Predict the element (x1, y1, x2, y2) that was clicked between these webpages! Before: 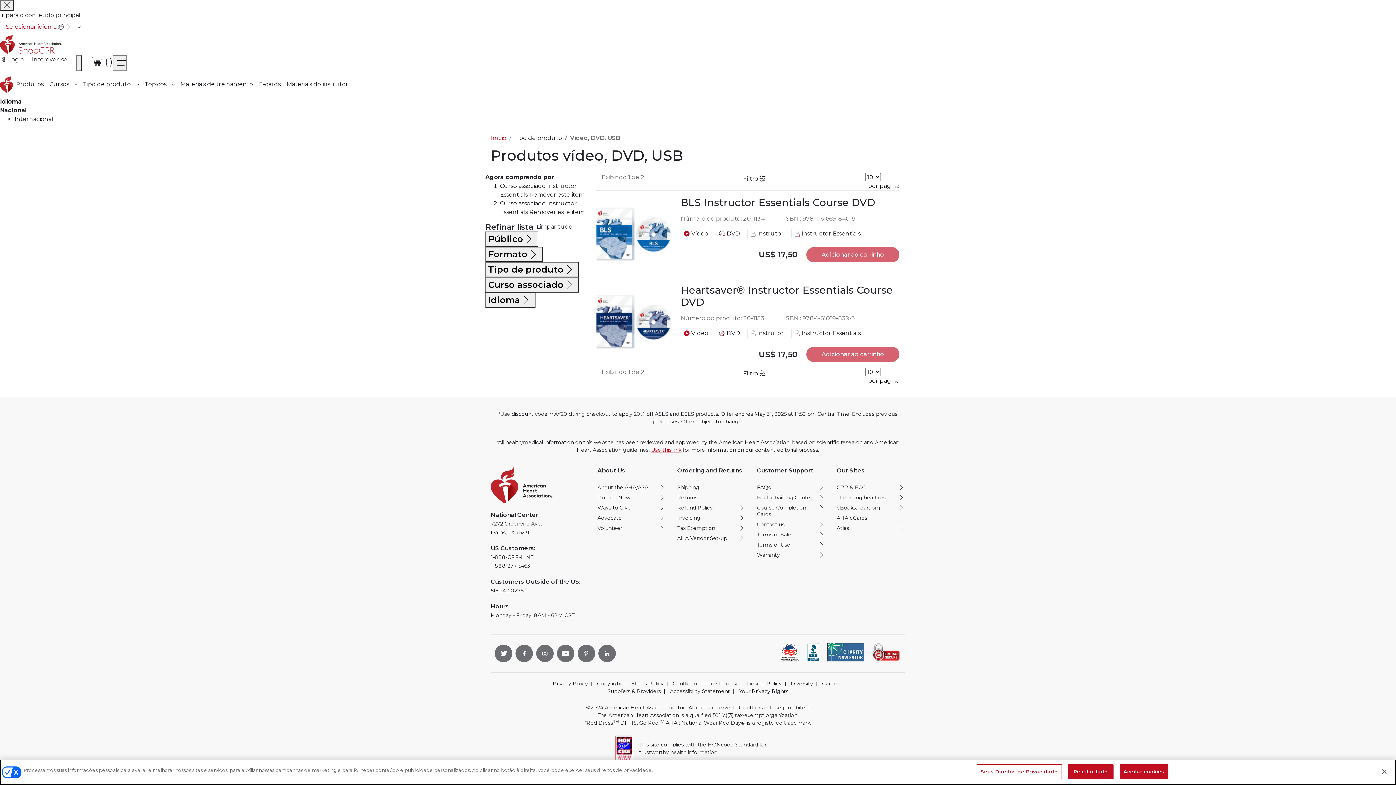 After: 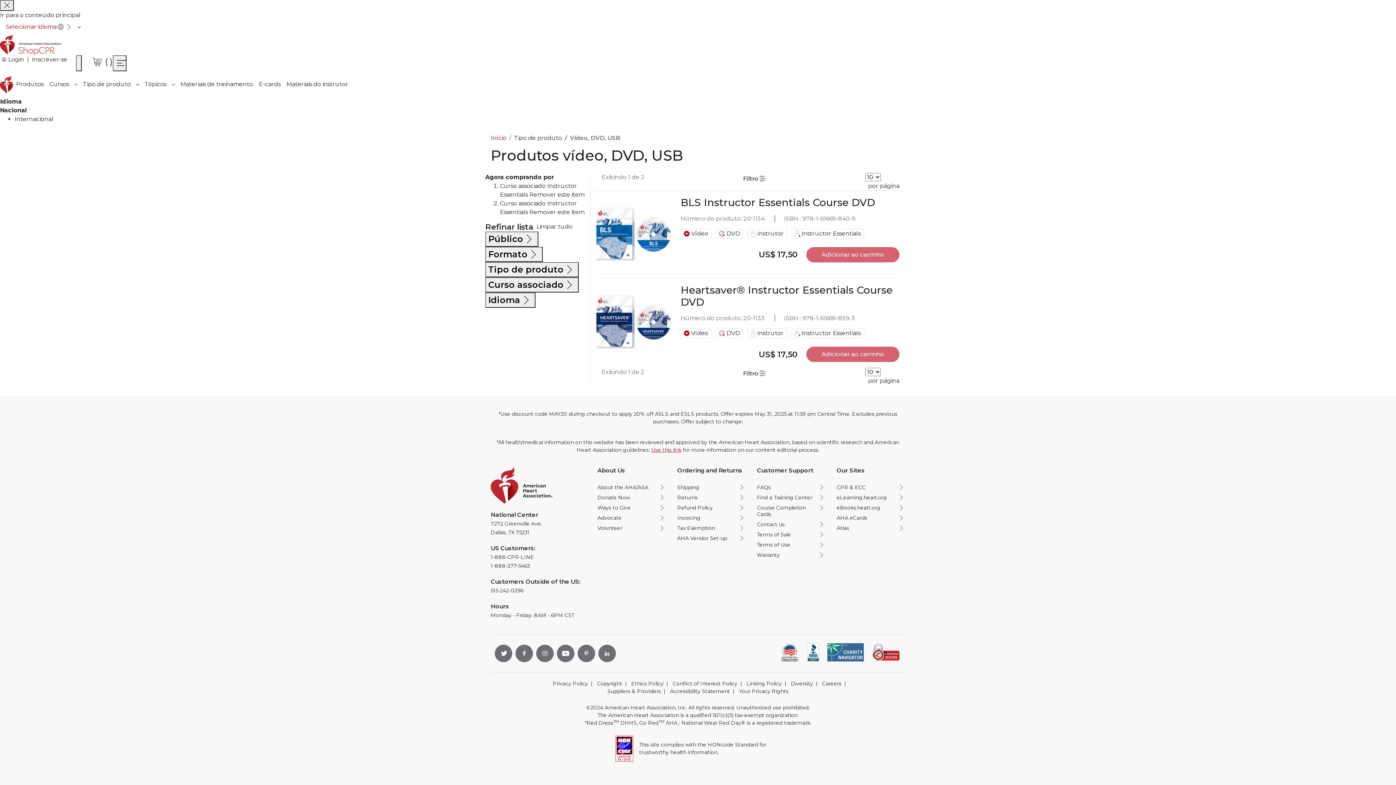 Action: label: menu de navegação bbox: (112, 55, 126, 71)